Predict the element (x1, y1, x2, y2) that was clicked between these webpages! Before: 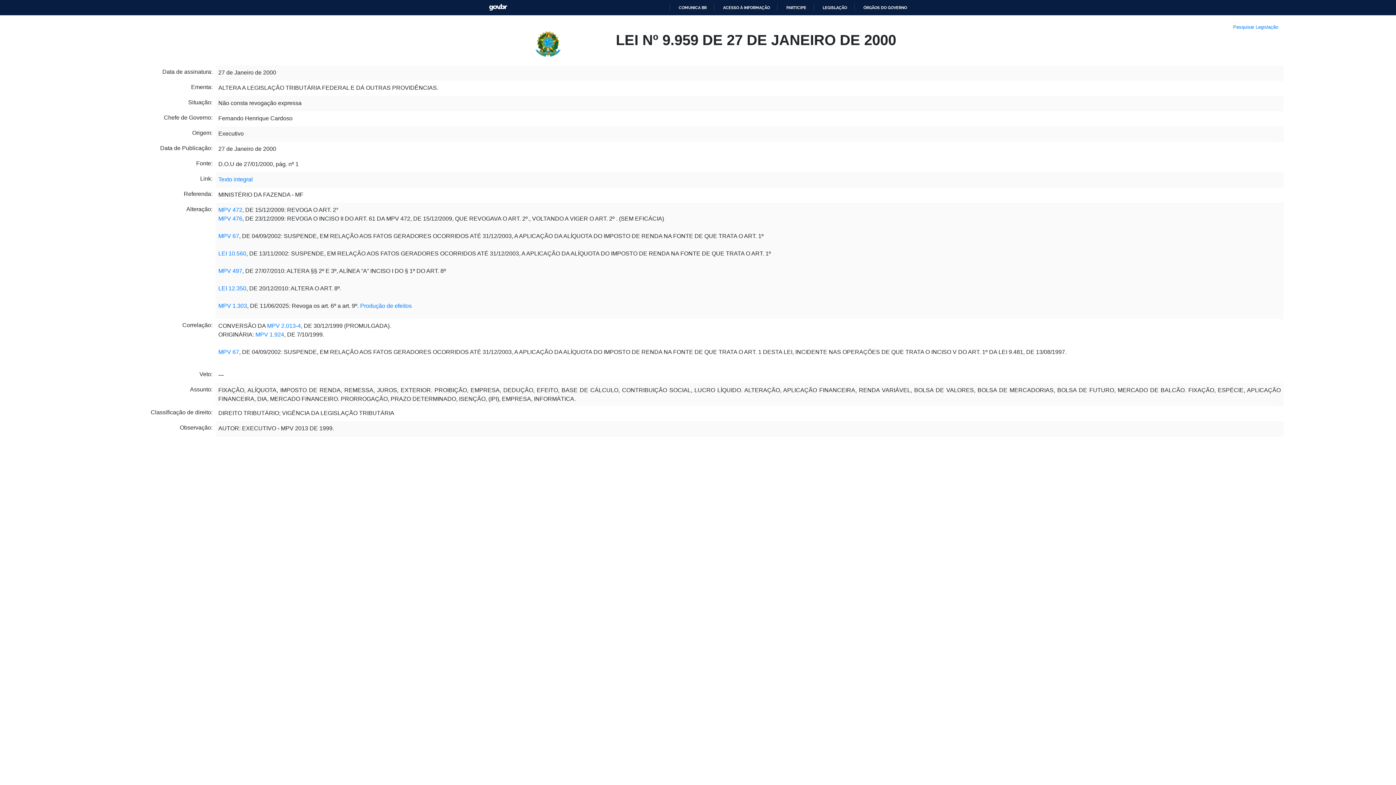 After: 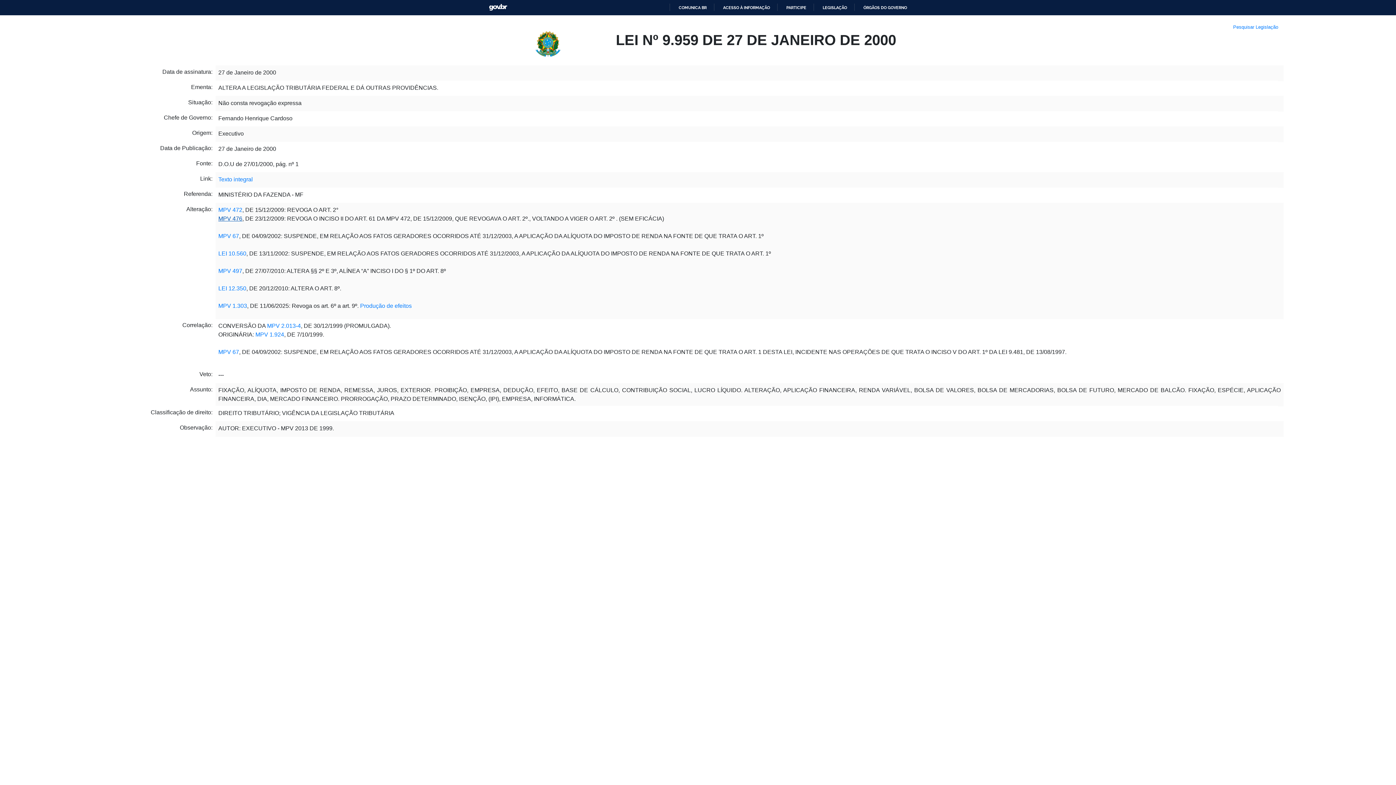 Action: bbox: (218, 198, 242, 204) label: MPV 476